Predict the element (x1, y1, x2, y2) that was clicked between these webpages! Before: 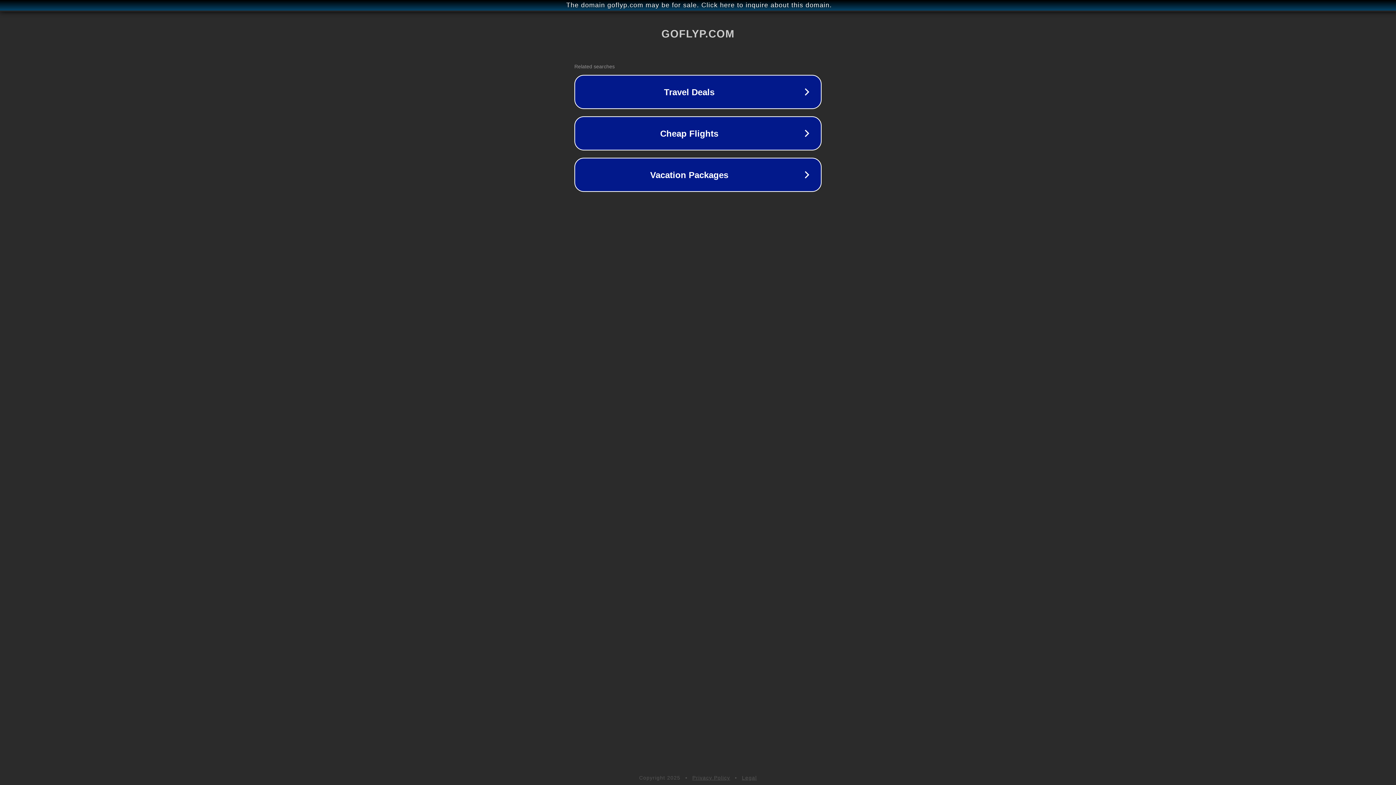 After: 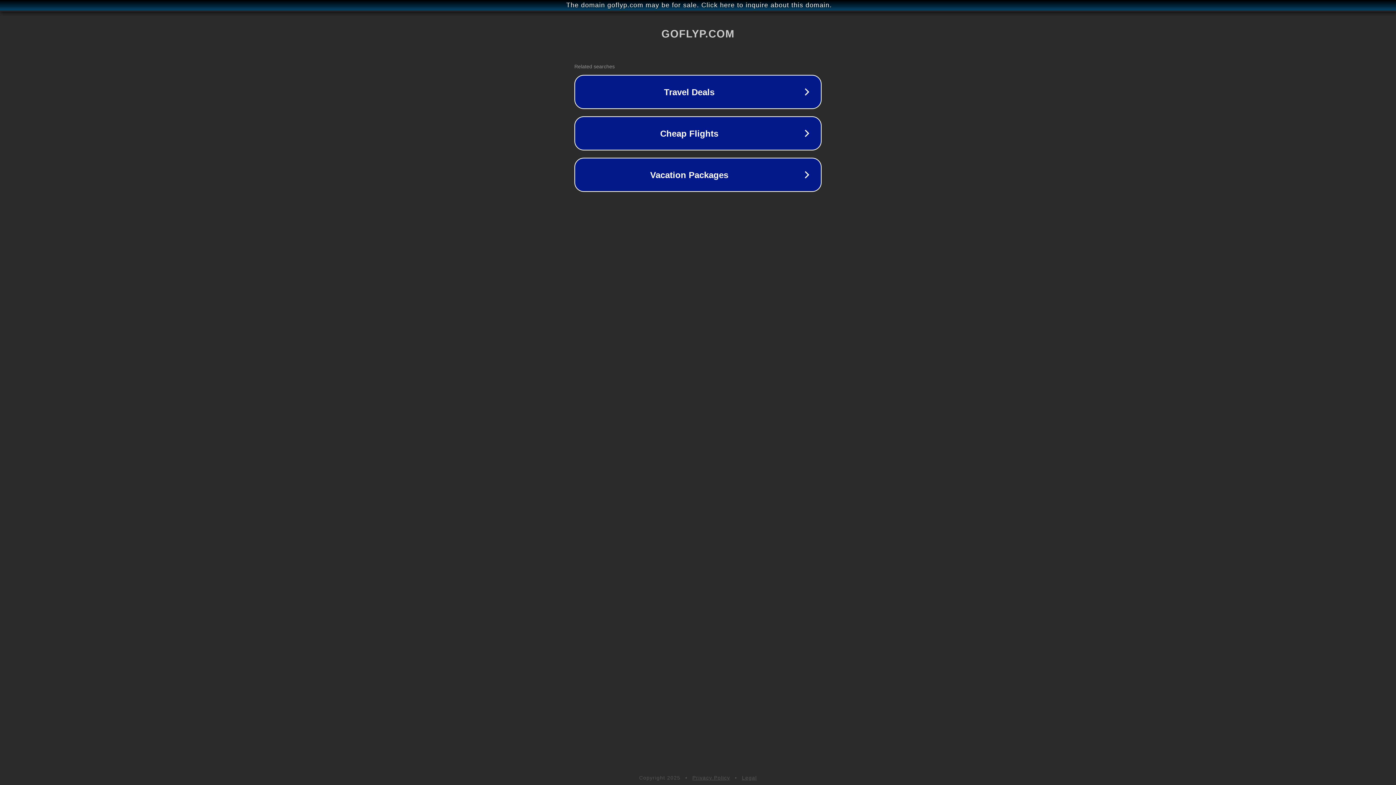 Action: label: Privacy Policy bbox: (692, 775, 730, 781)